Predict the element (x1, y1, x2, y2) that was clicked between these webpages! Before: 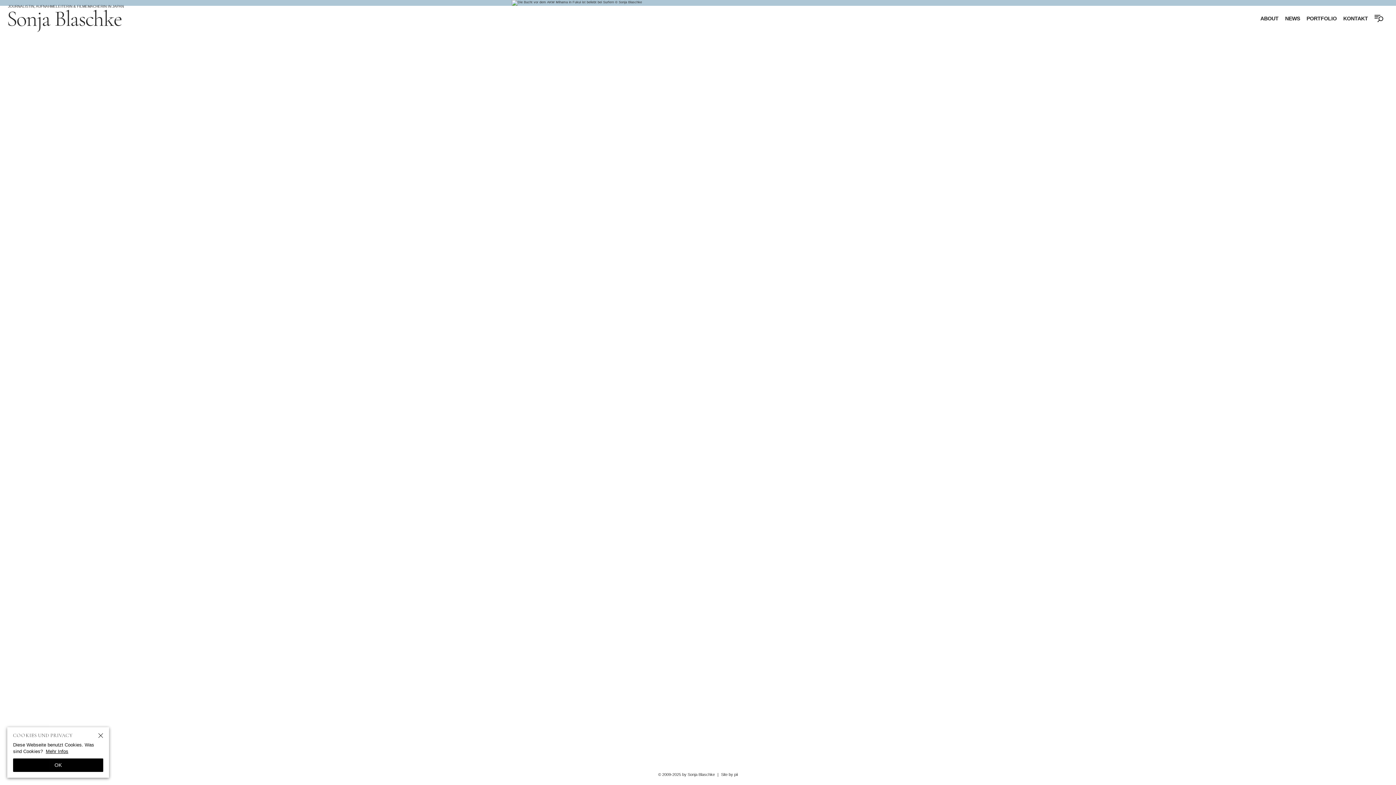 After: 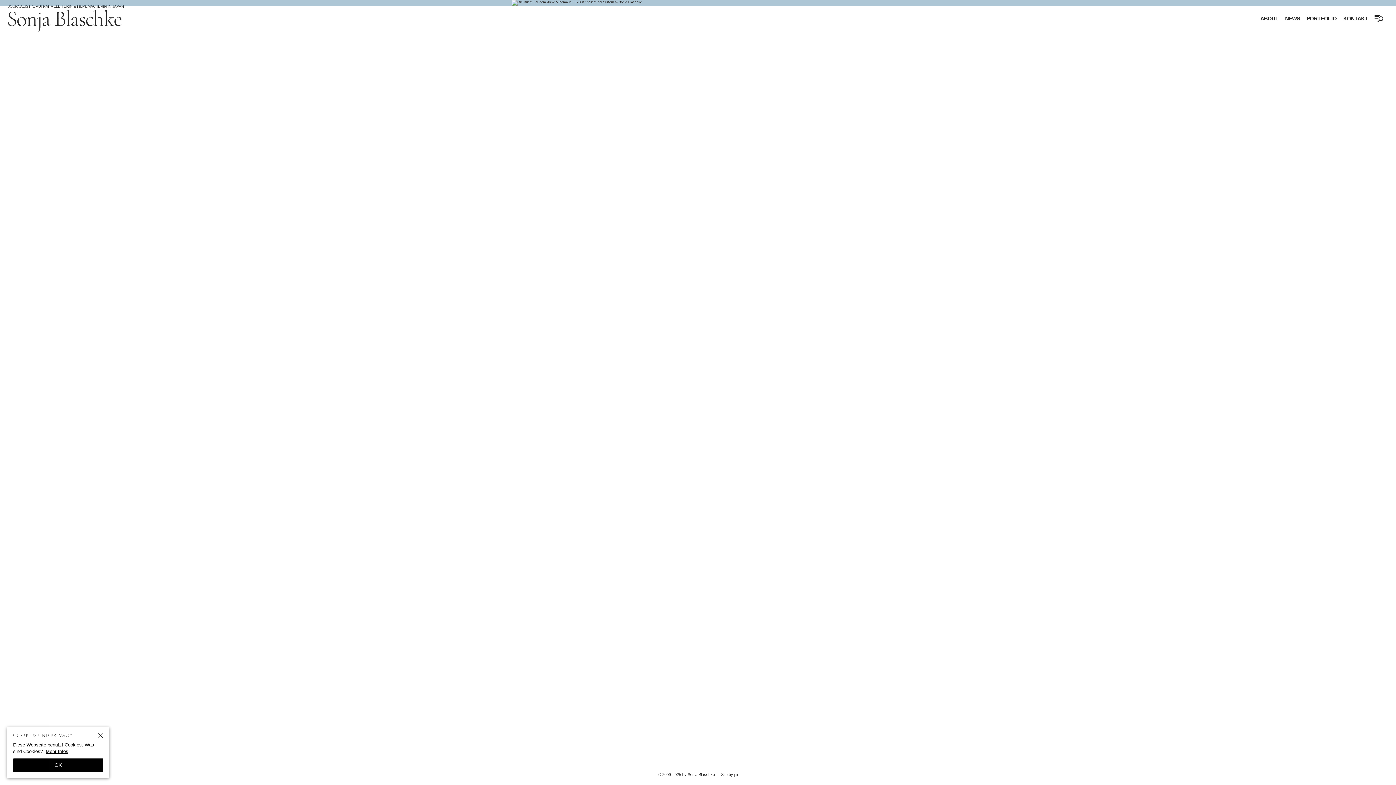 Action: label: Follow on Facebook bbox: (706, 663, 724, 680)